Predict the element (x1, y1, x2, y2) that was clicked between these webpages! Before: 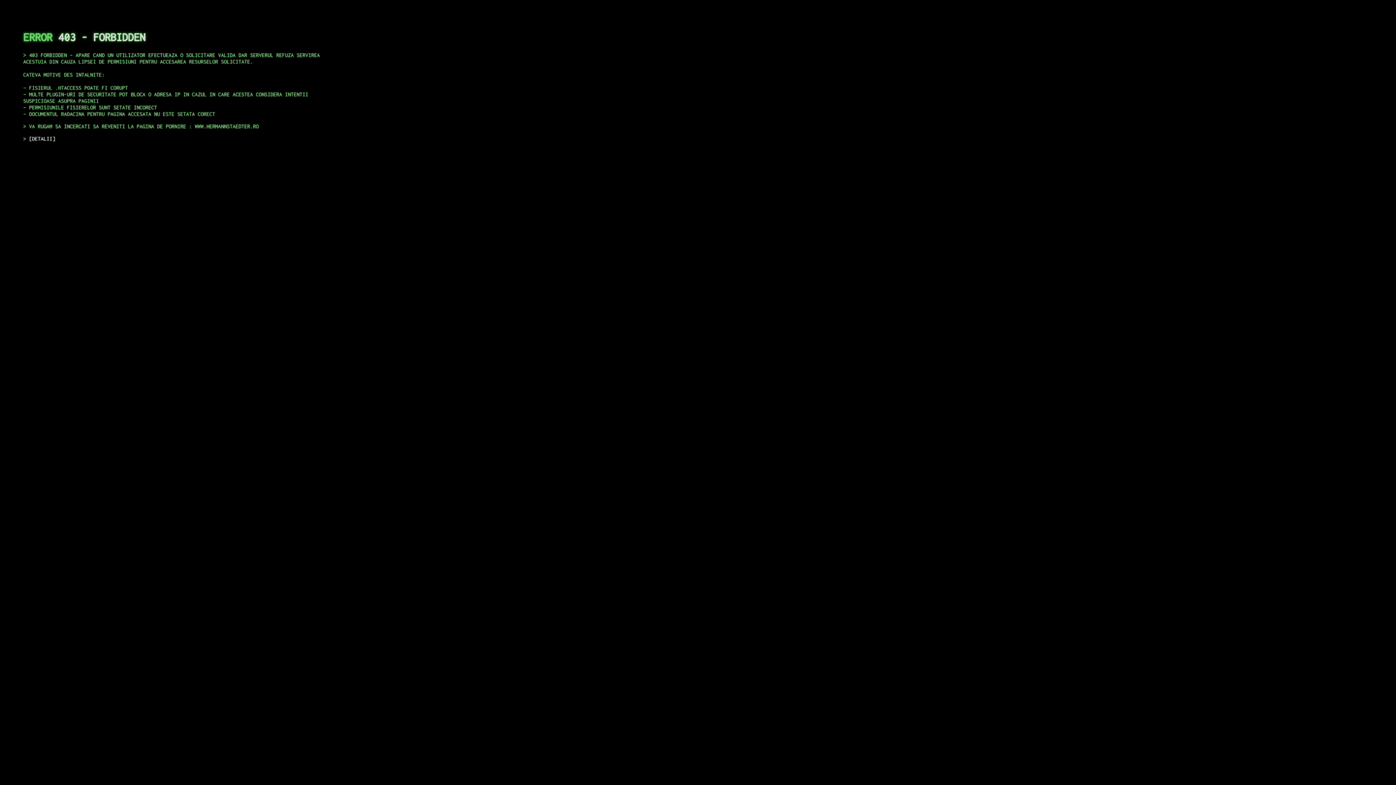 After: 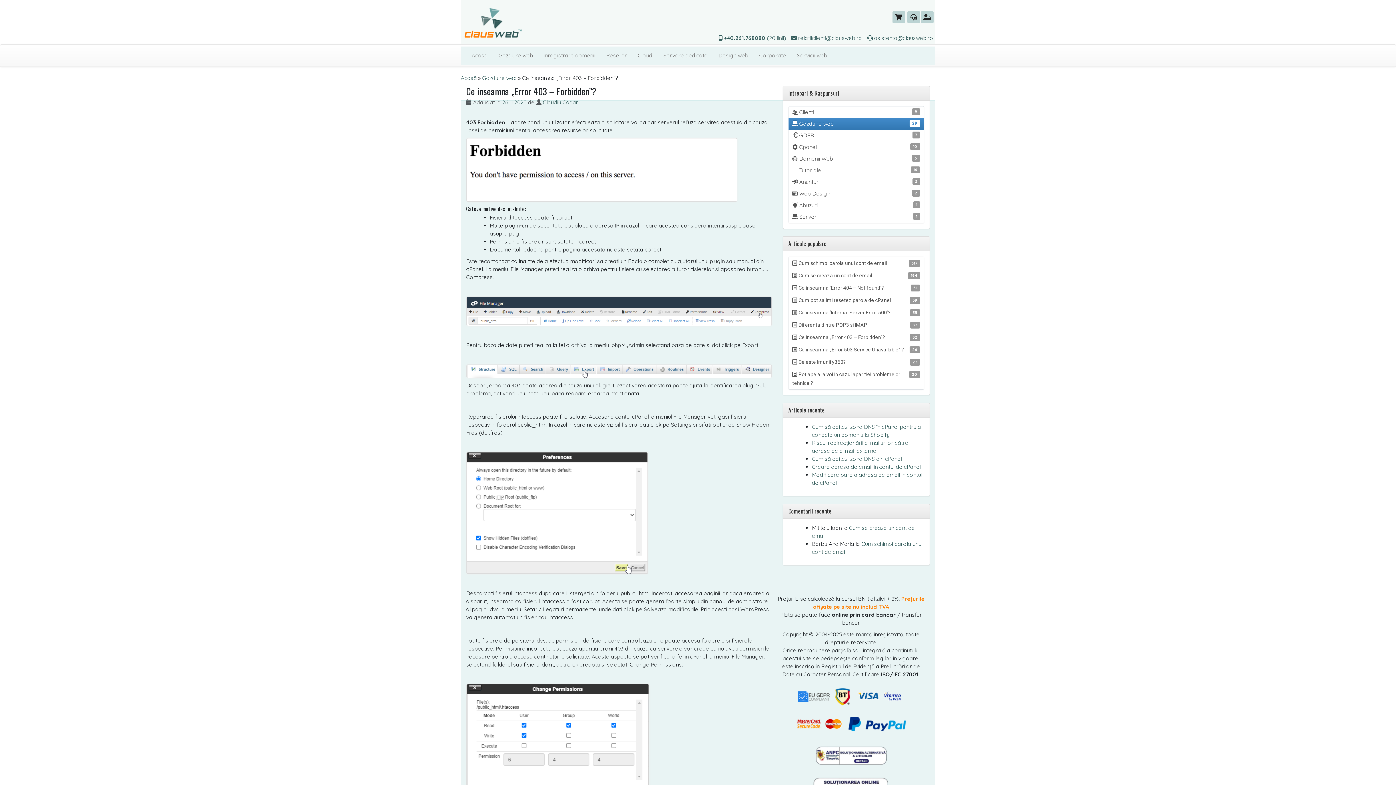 Action: bbox: (29, 135, 55, 141) label: DETALII